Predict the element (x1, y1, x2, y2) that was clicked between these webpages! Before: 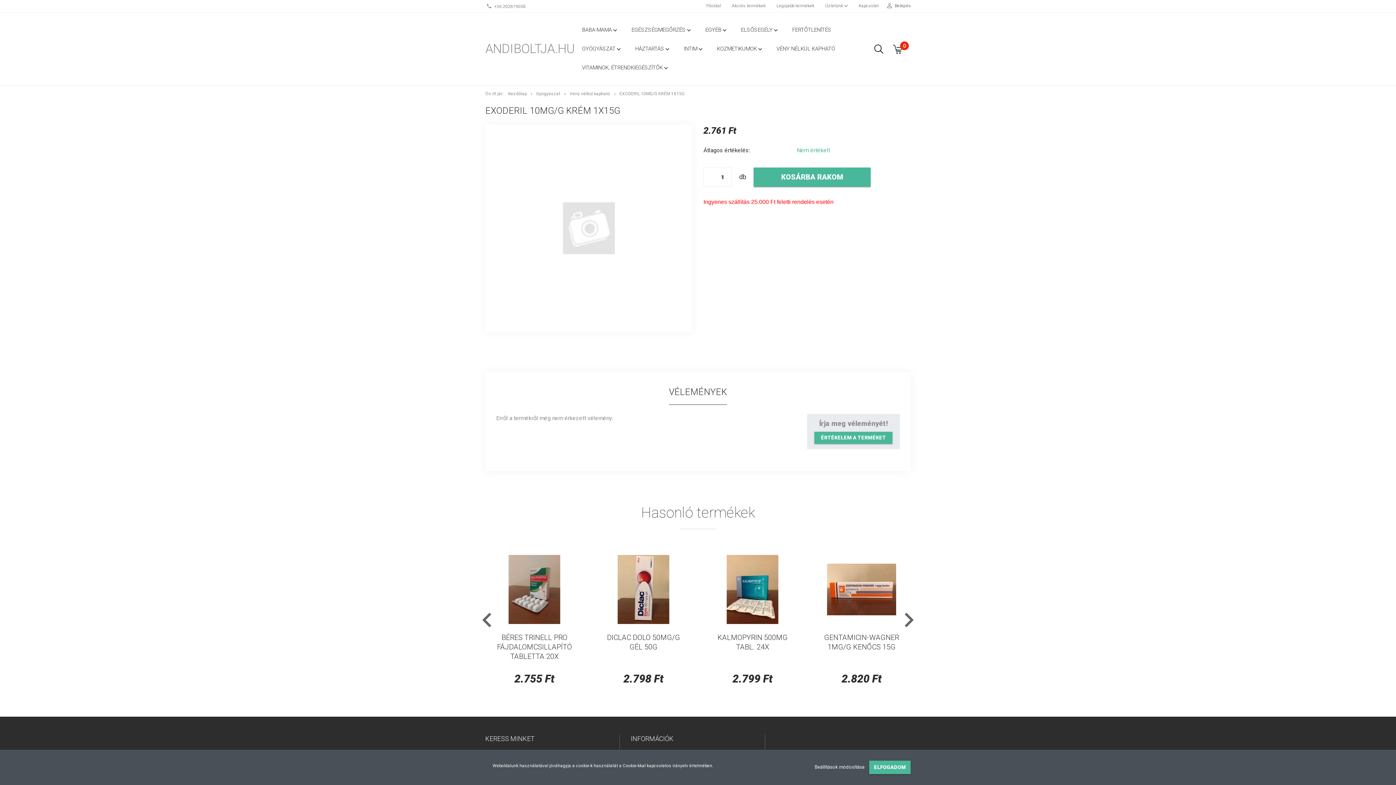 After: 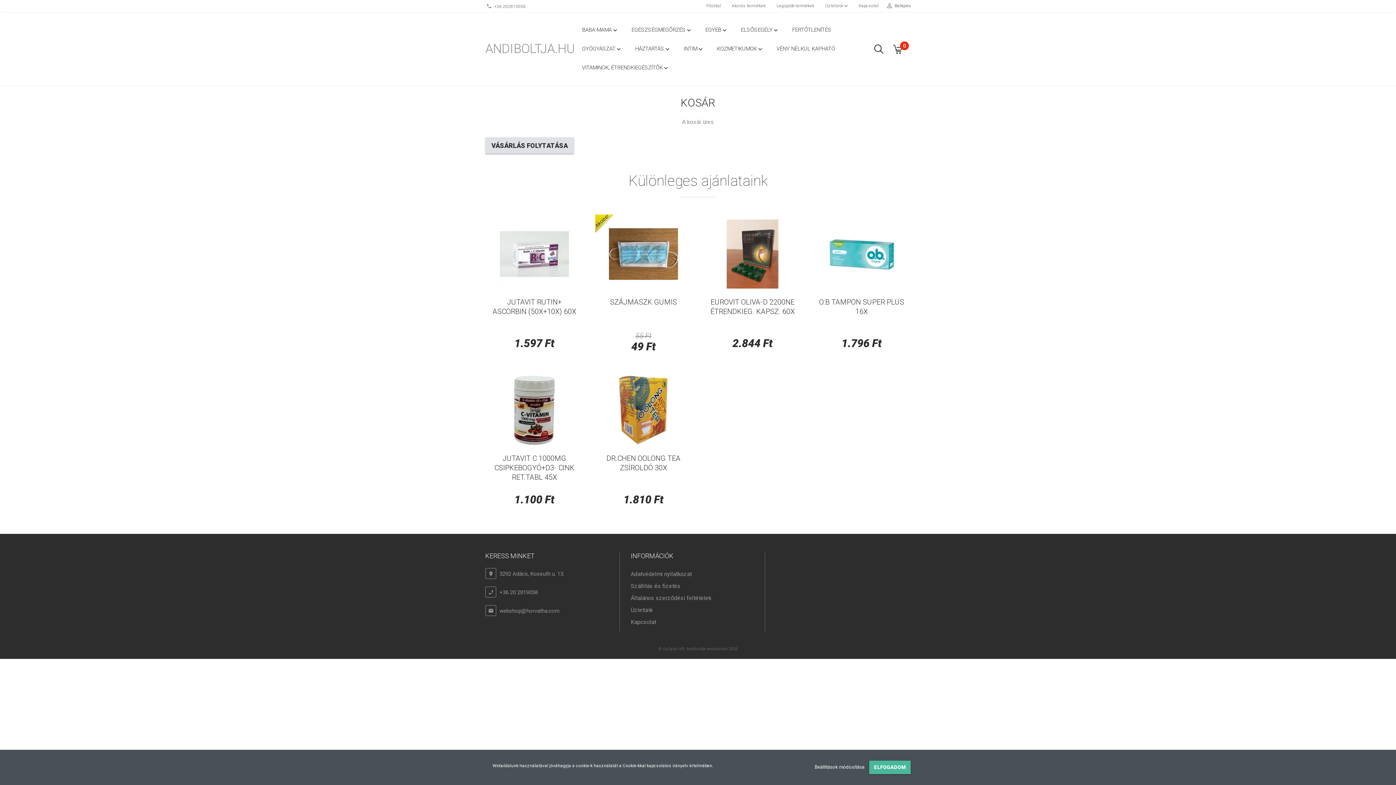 Action: label: 0 bbox: (889, 42, 907, 55)